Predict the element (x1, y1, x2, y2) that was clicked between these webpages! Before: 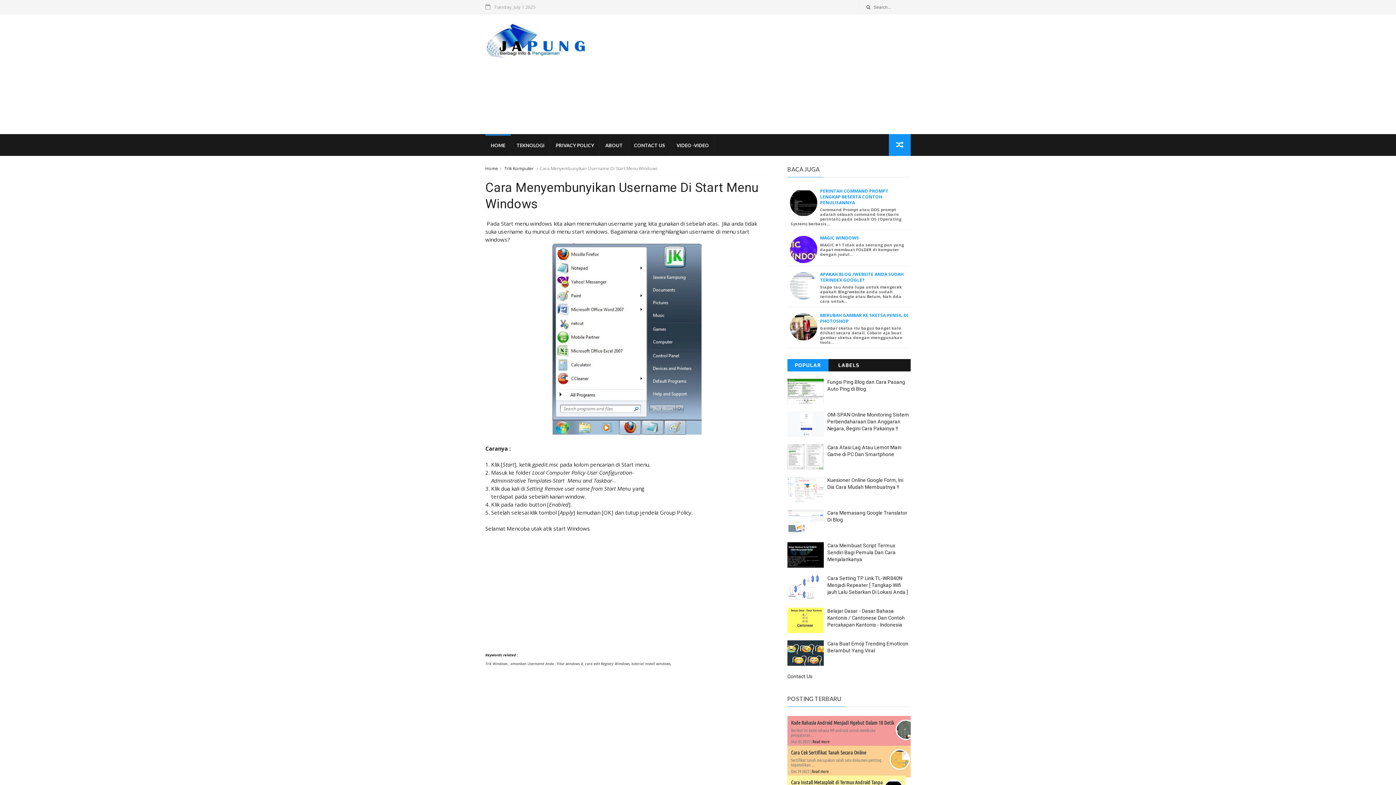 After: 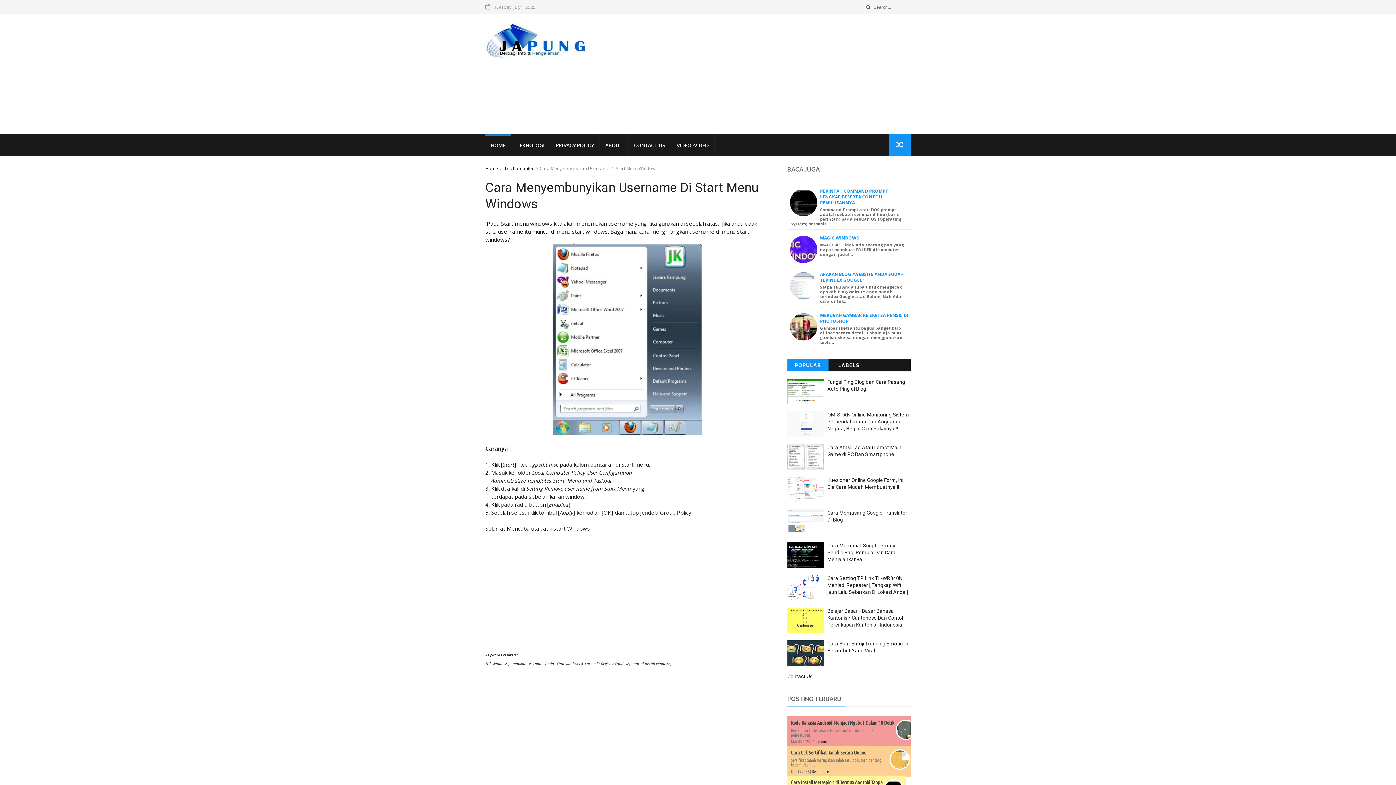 Action: label: POPULAR bbox: (787, 359, 828, 371)